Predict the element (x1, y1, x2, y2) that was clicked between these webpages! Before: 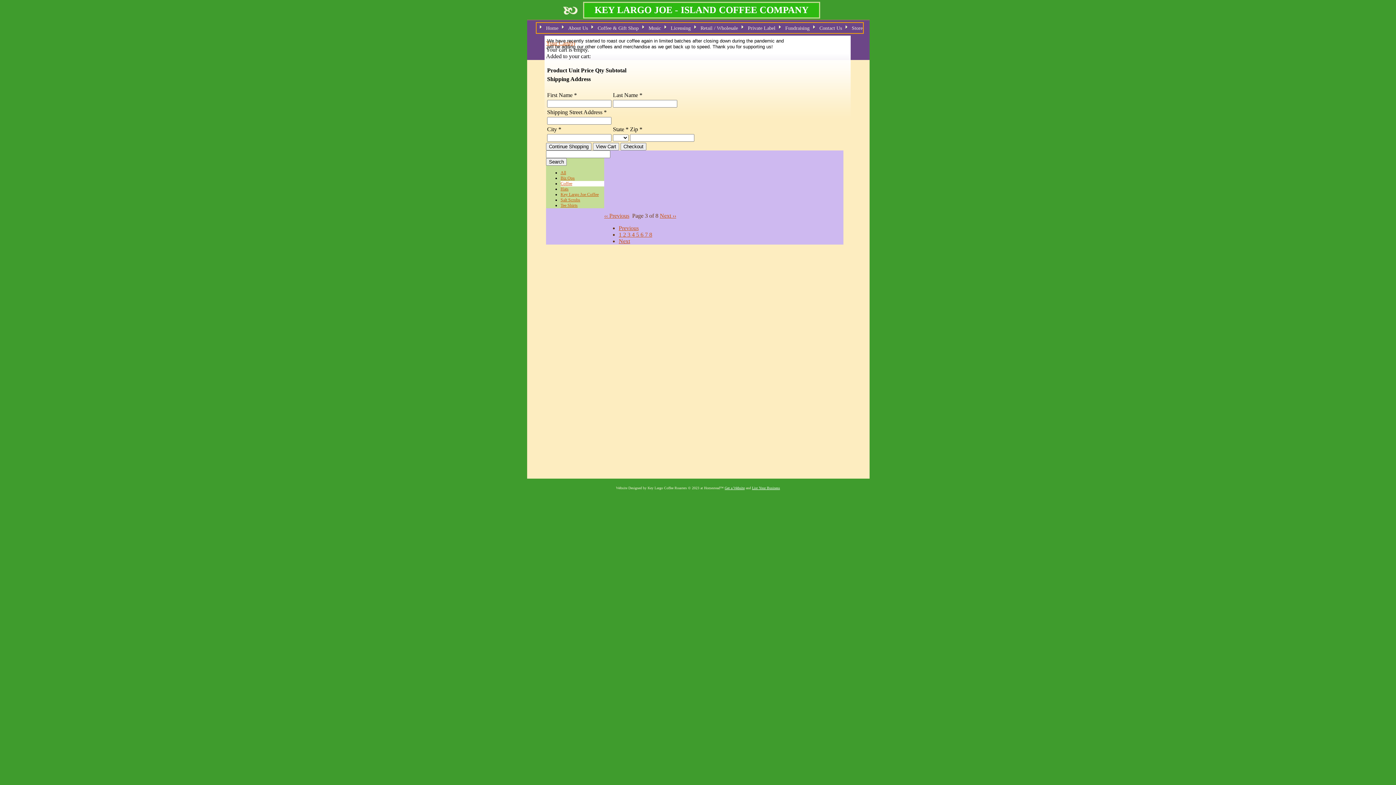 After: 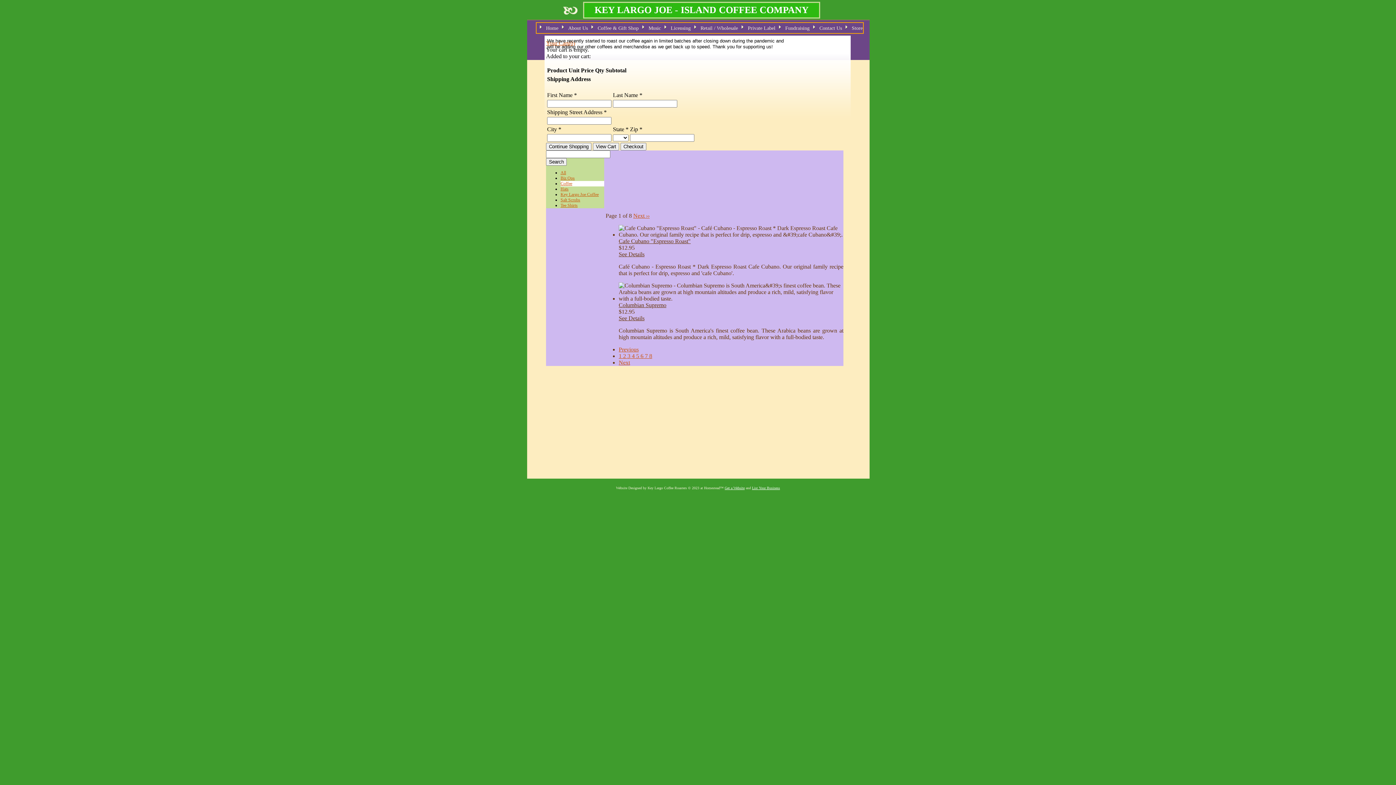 Action: bbox: (560, 181, 572, 186) label: Coffee